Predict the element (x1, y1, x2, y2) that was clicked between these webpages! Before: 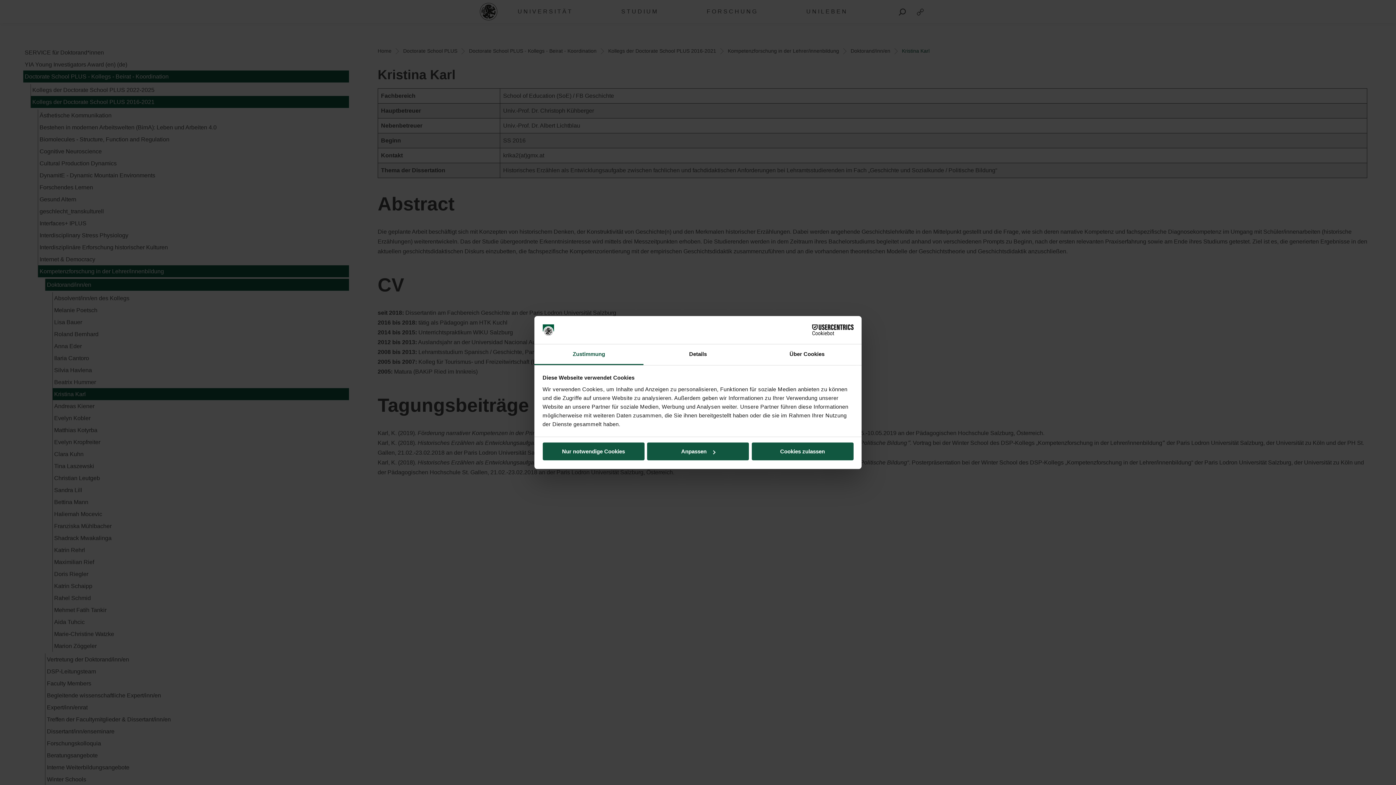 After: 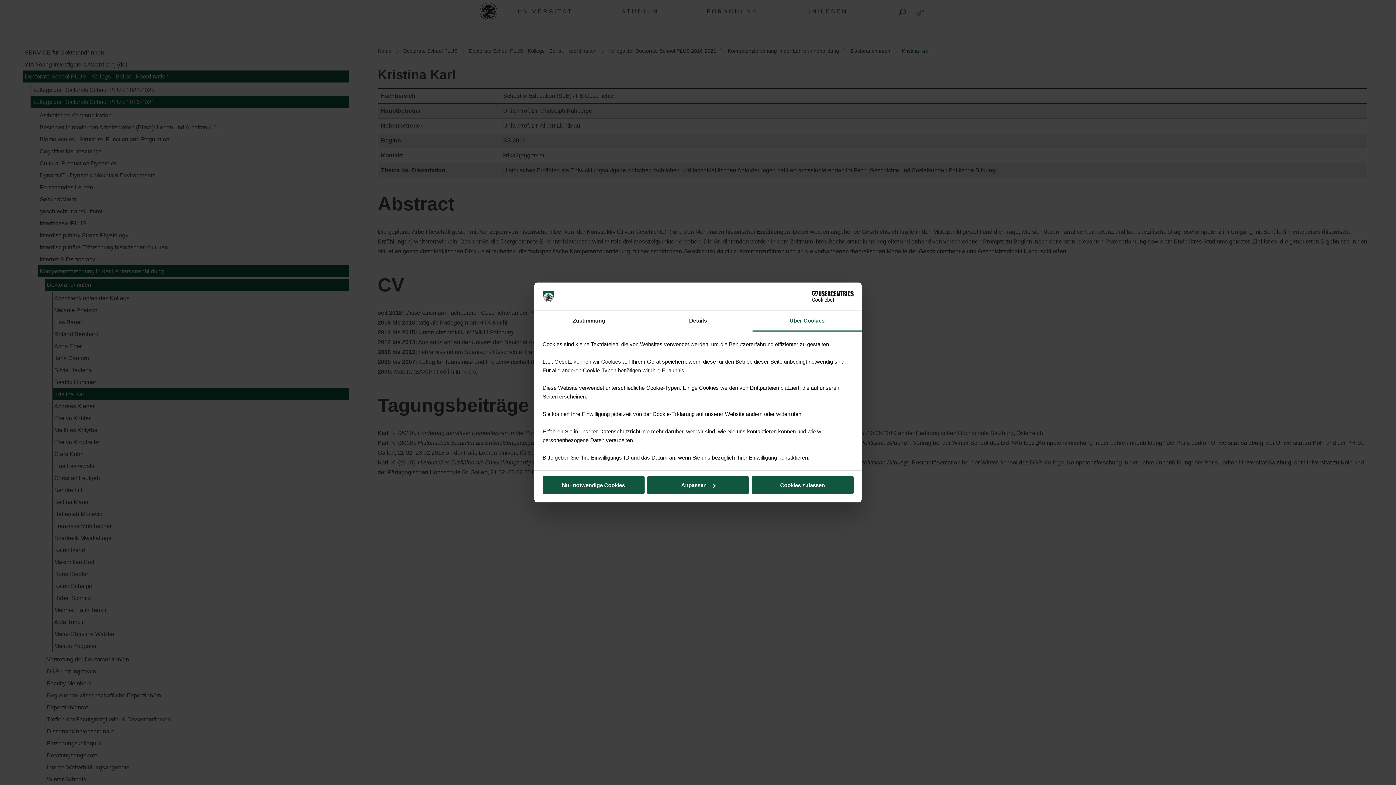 Action: bbox: (752, 344, 861, 365) label: Über Cookies